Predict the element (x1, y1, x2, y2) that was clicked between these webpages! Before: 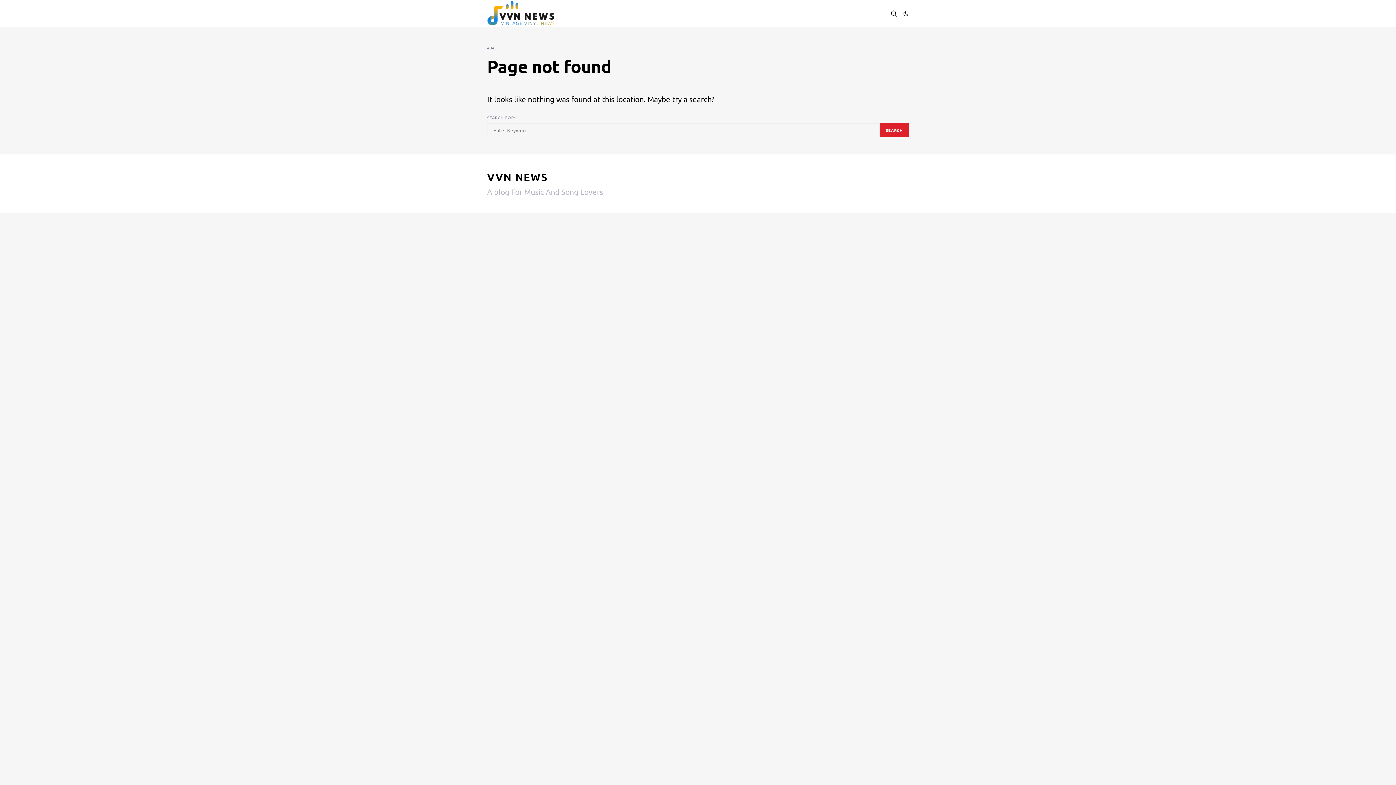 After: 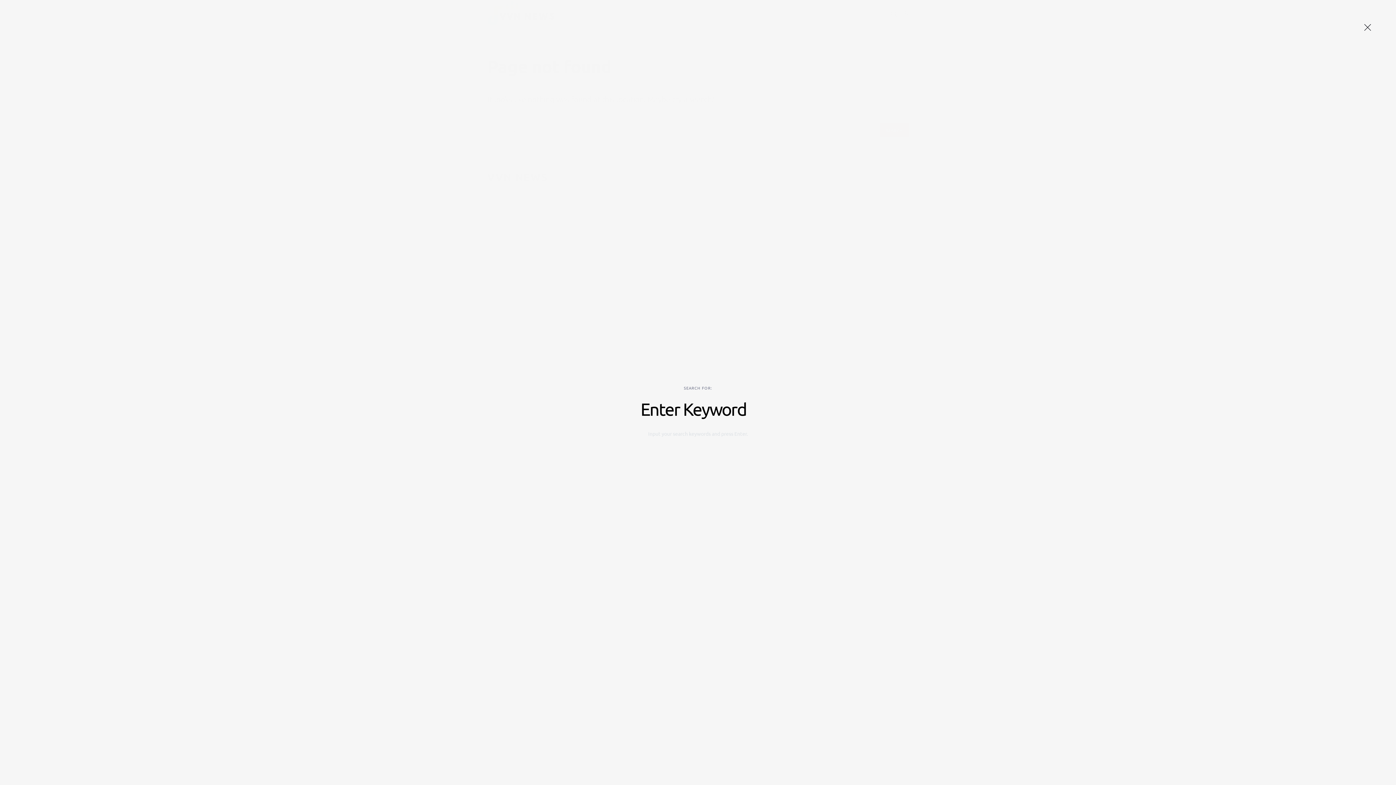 Action: bbox: (890, 5, 897, 21)